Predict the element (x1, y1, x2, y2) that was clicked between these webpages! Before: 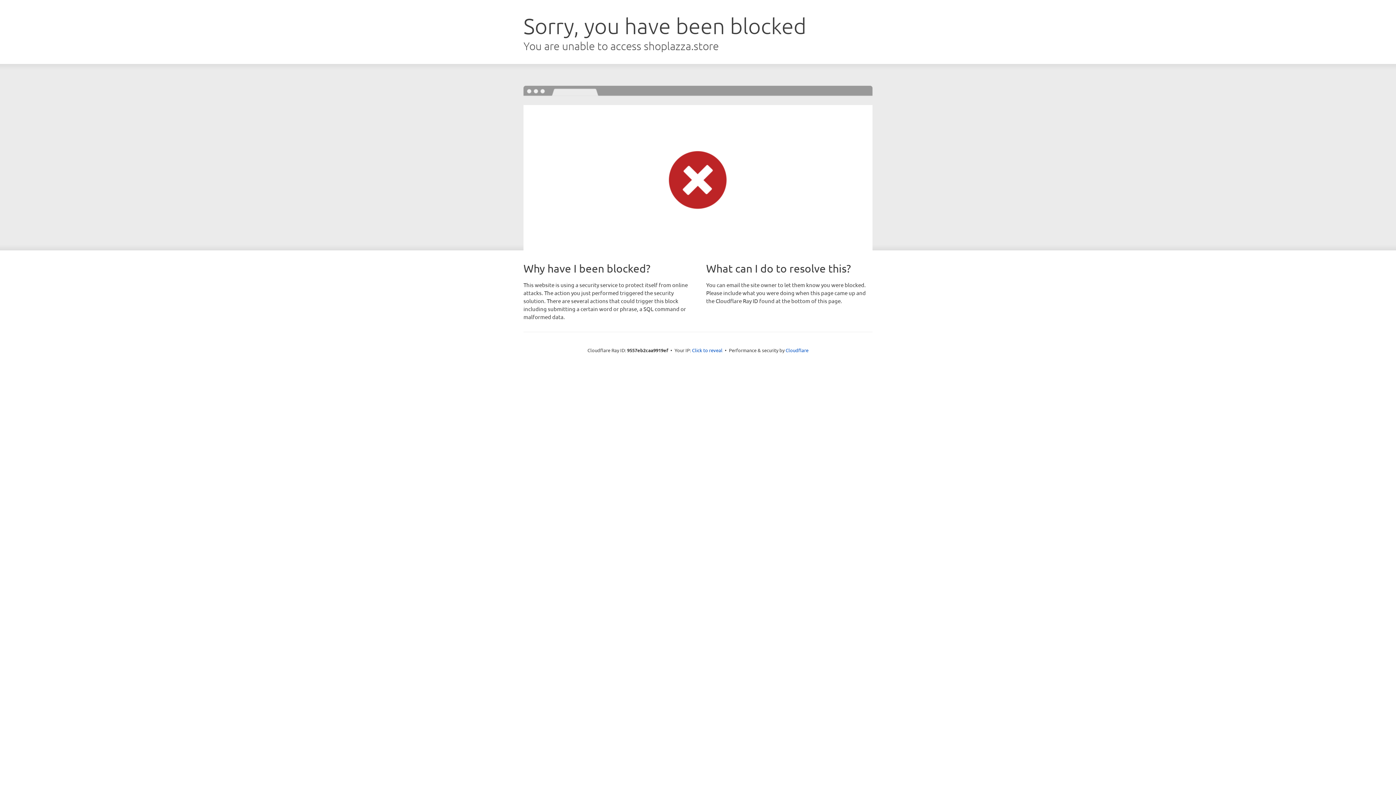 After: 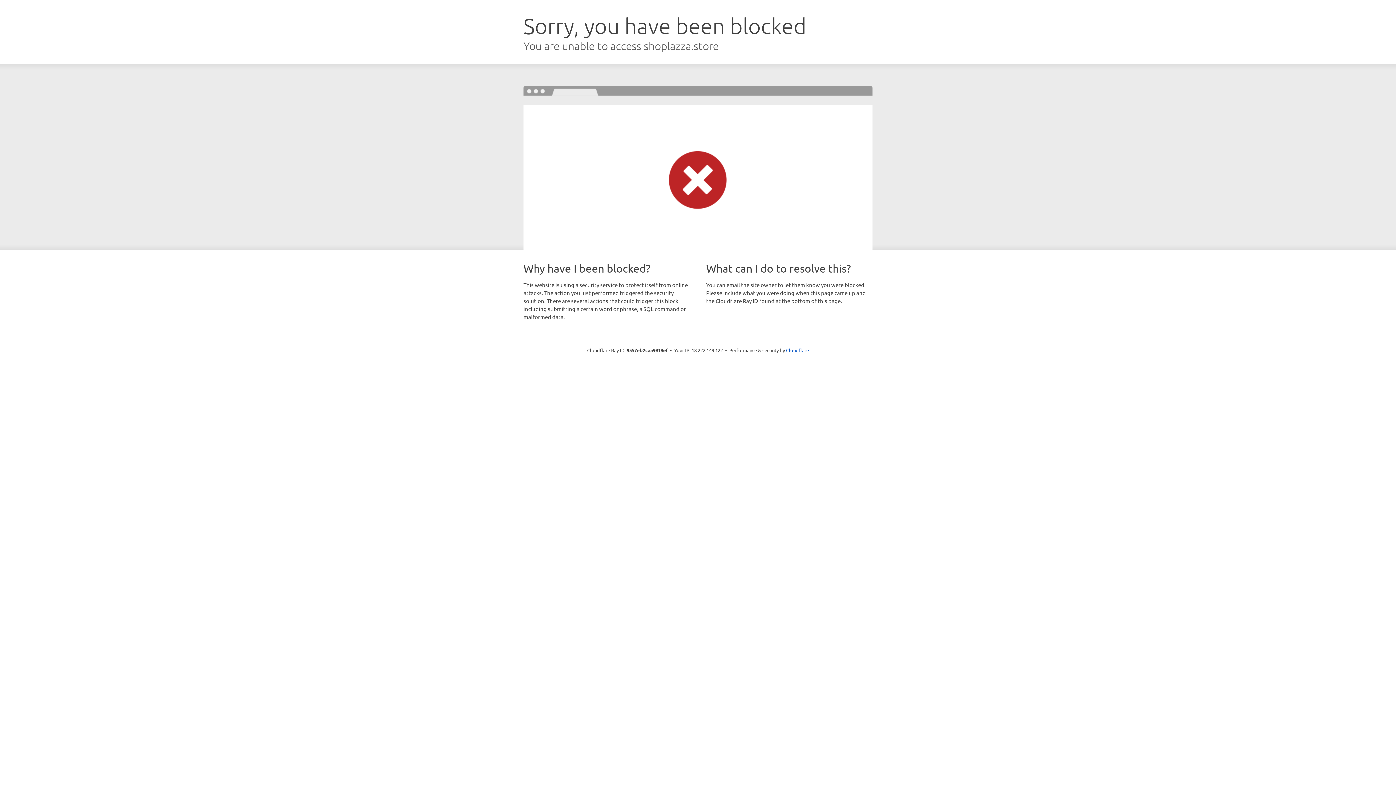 Action: bbox: (692, 346, 722, 353) label: Click to reveal